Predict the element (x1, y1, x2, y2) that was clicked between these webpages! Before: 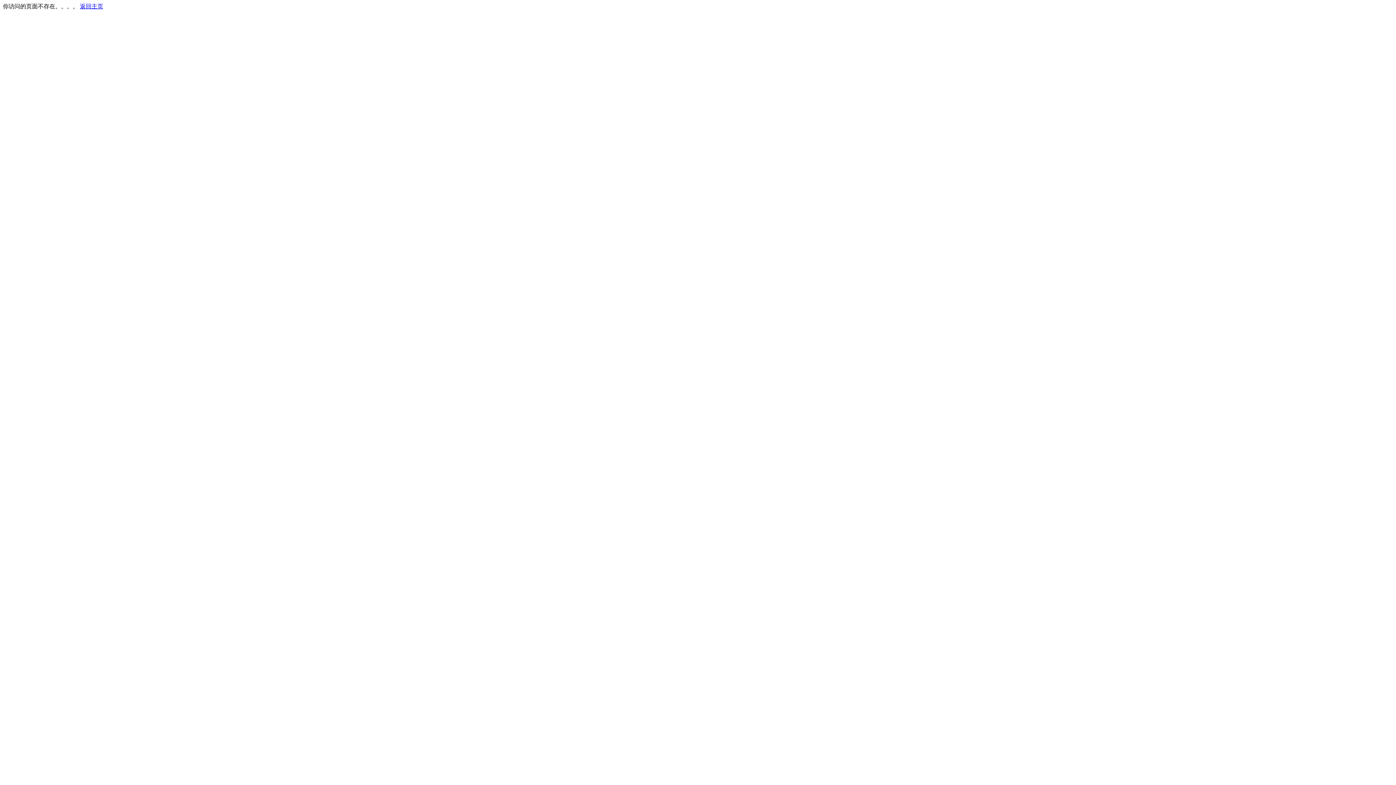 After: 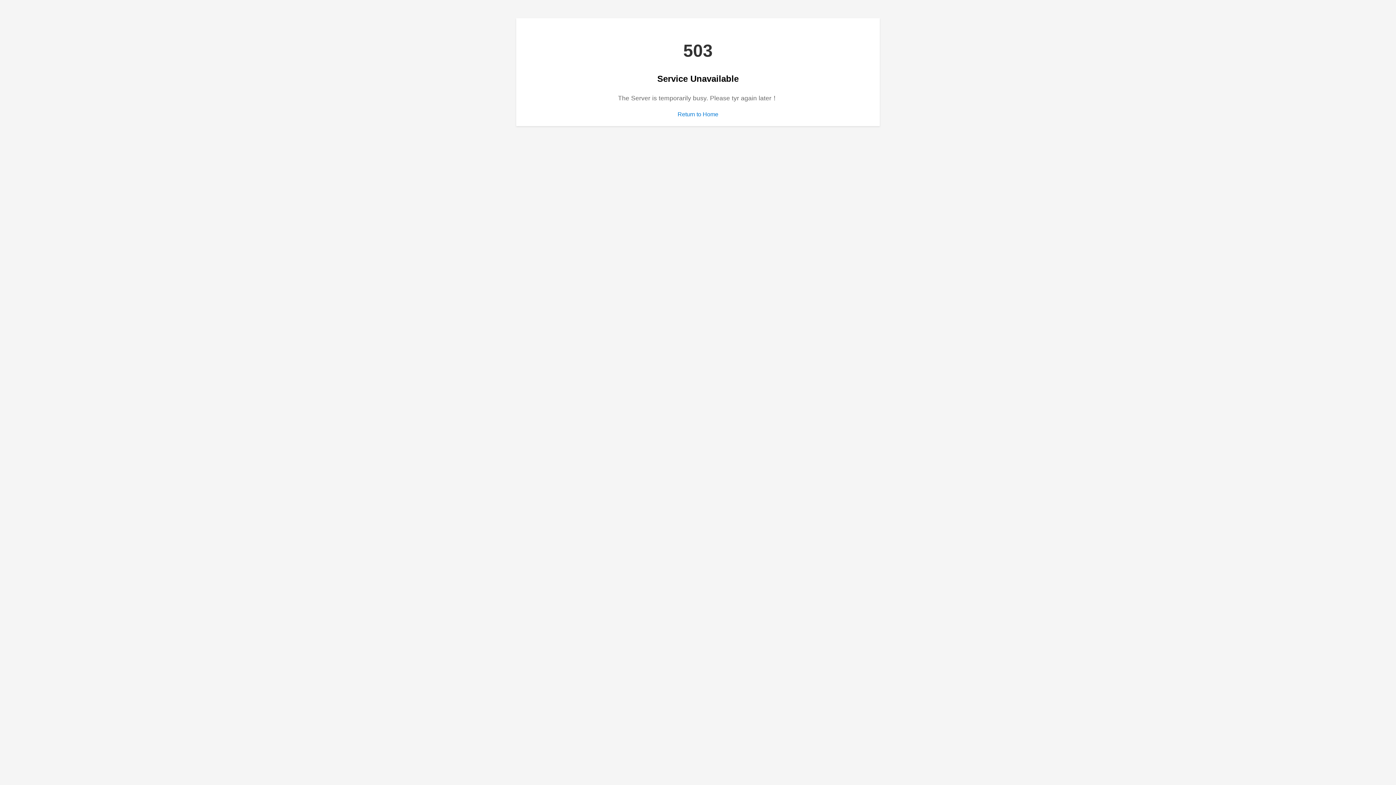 Action: label: 返回主页 bbox: (80, 3, 103, 9)